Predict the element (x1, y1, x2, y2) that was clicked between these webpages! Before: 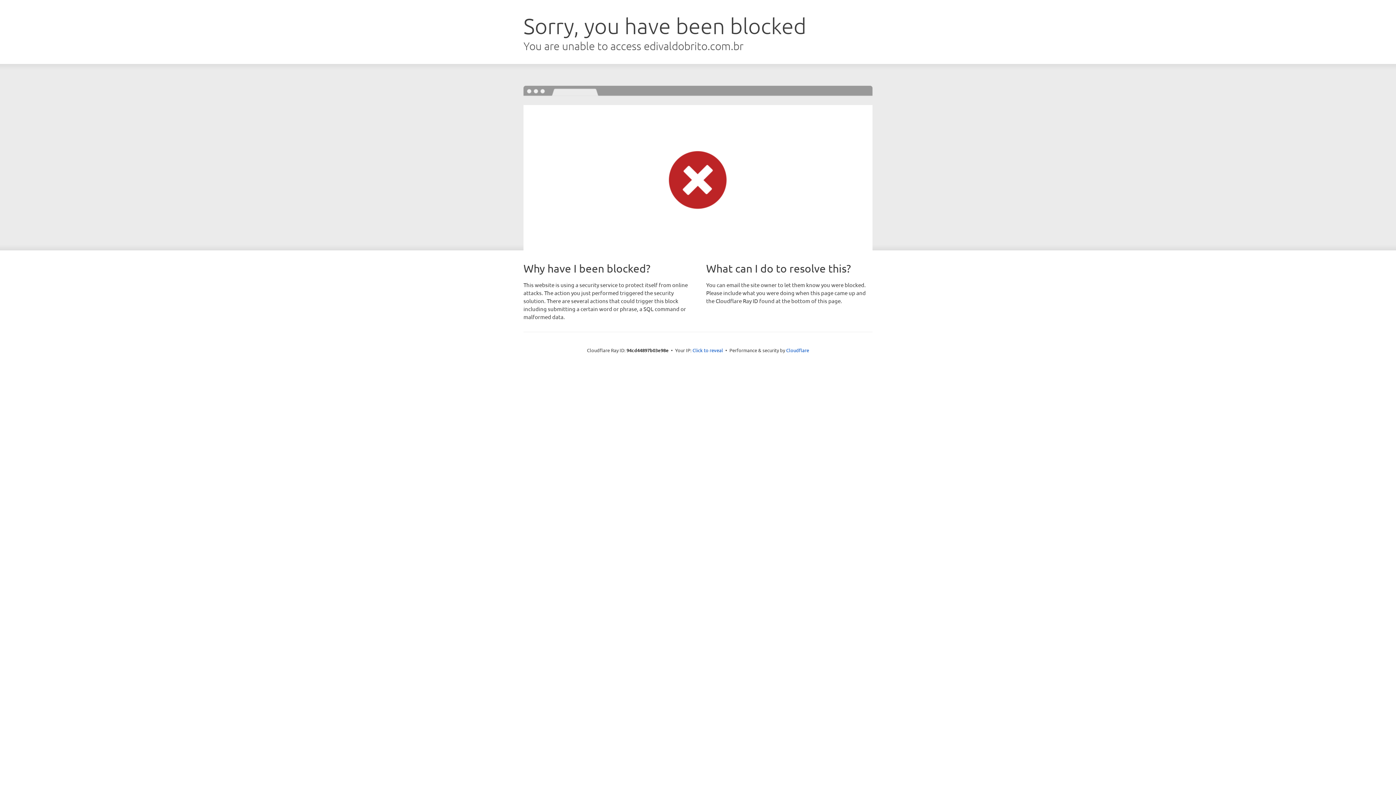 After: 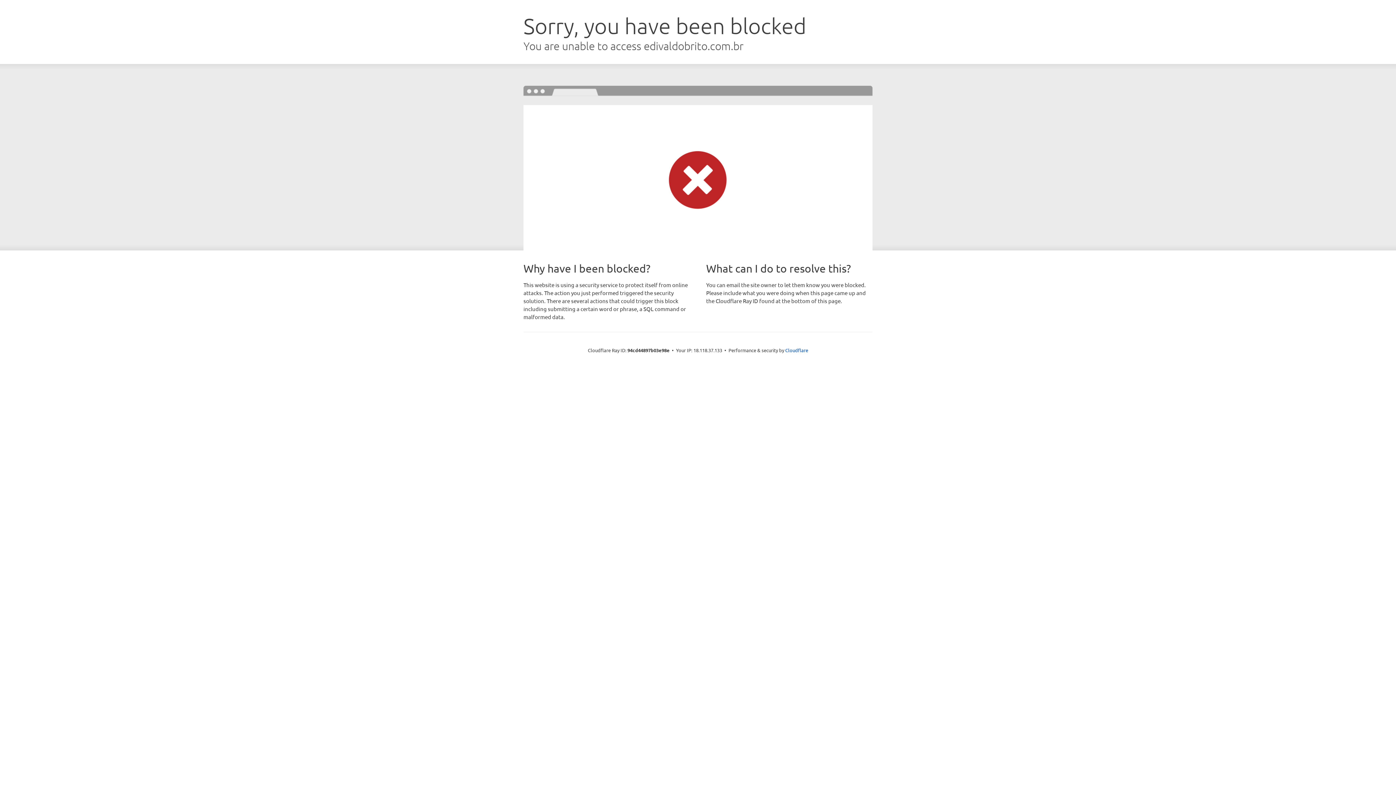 Action: label: Click to reveal bbox: (692, 346, 723, 353)